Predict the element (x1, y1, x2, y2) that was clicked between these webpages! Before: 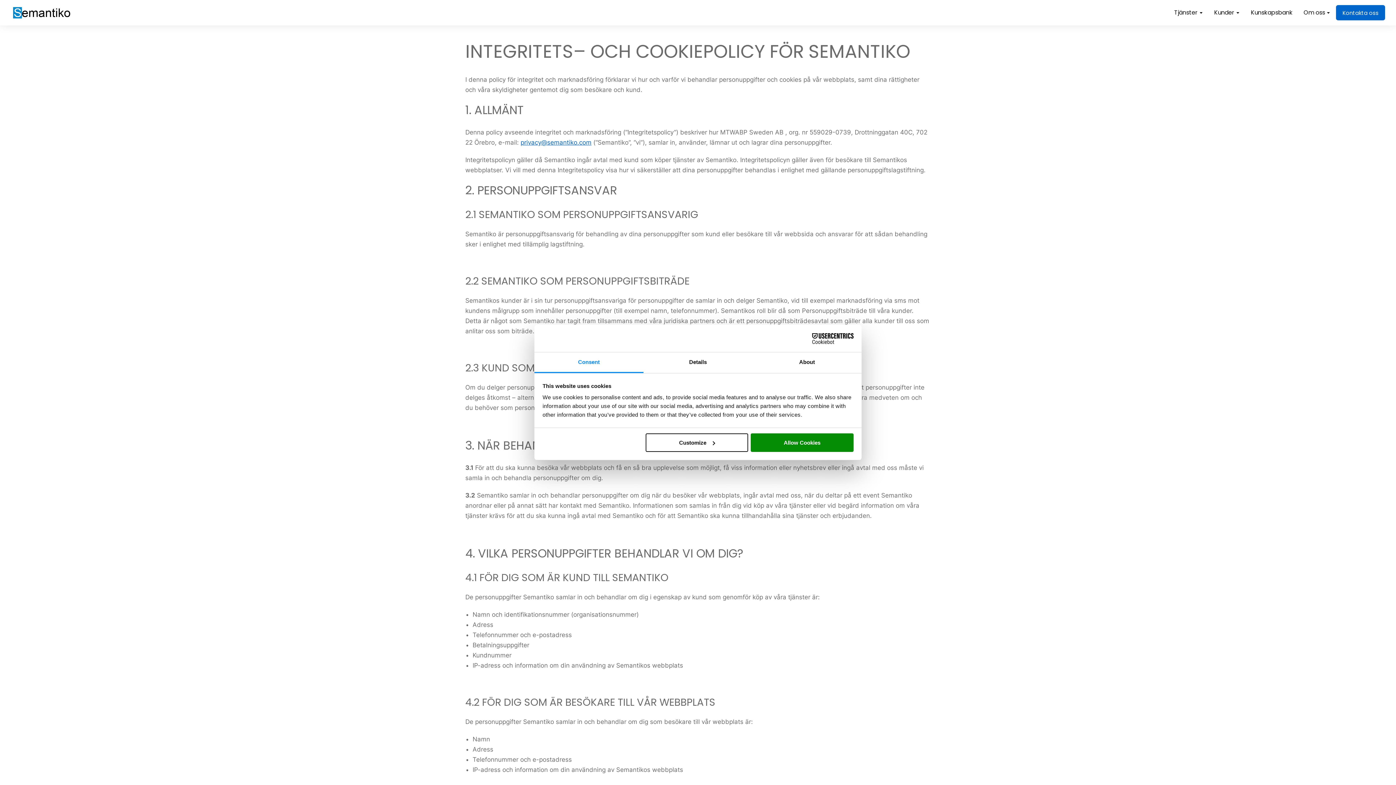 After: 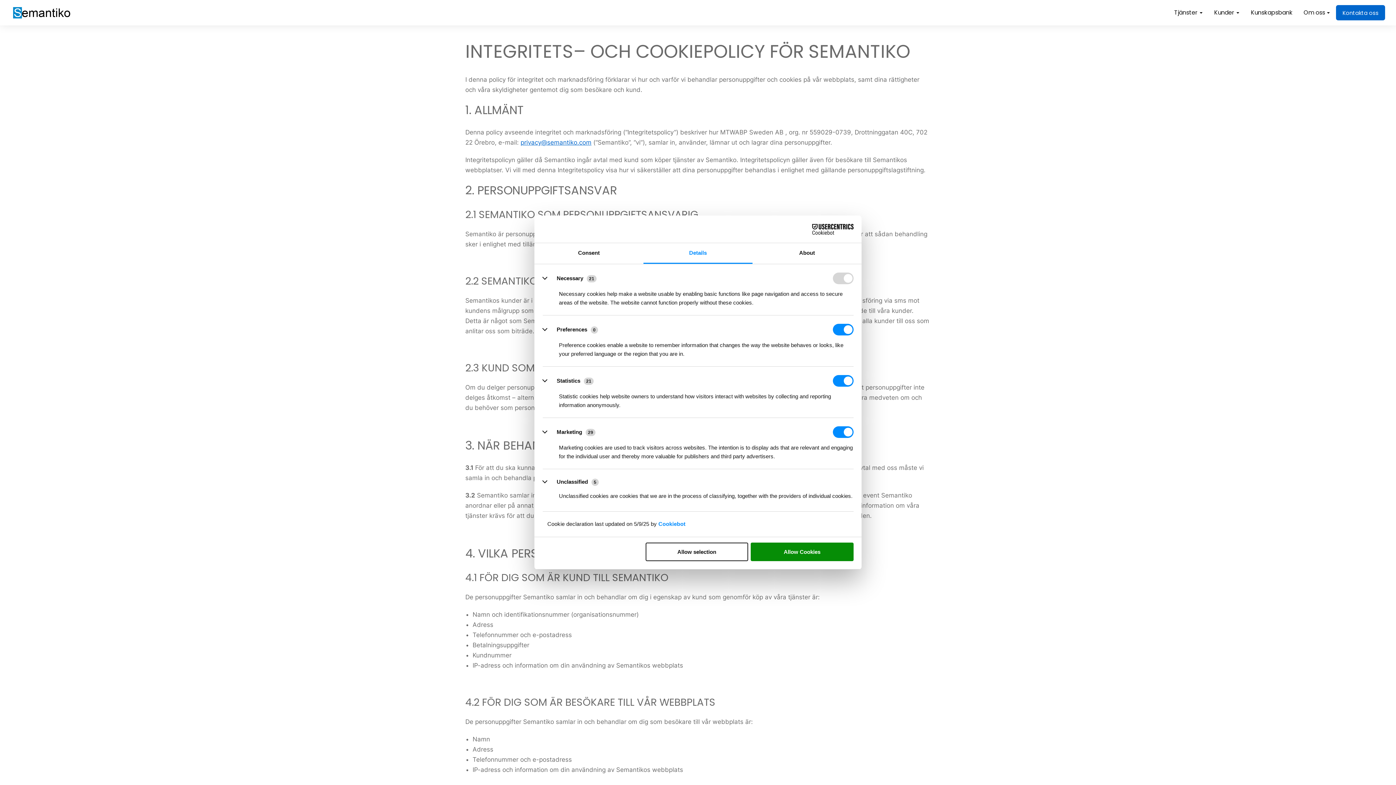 Action: bbox: (645, 433, 748, 452) label: Customize